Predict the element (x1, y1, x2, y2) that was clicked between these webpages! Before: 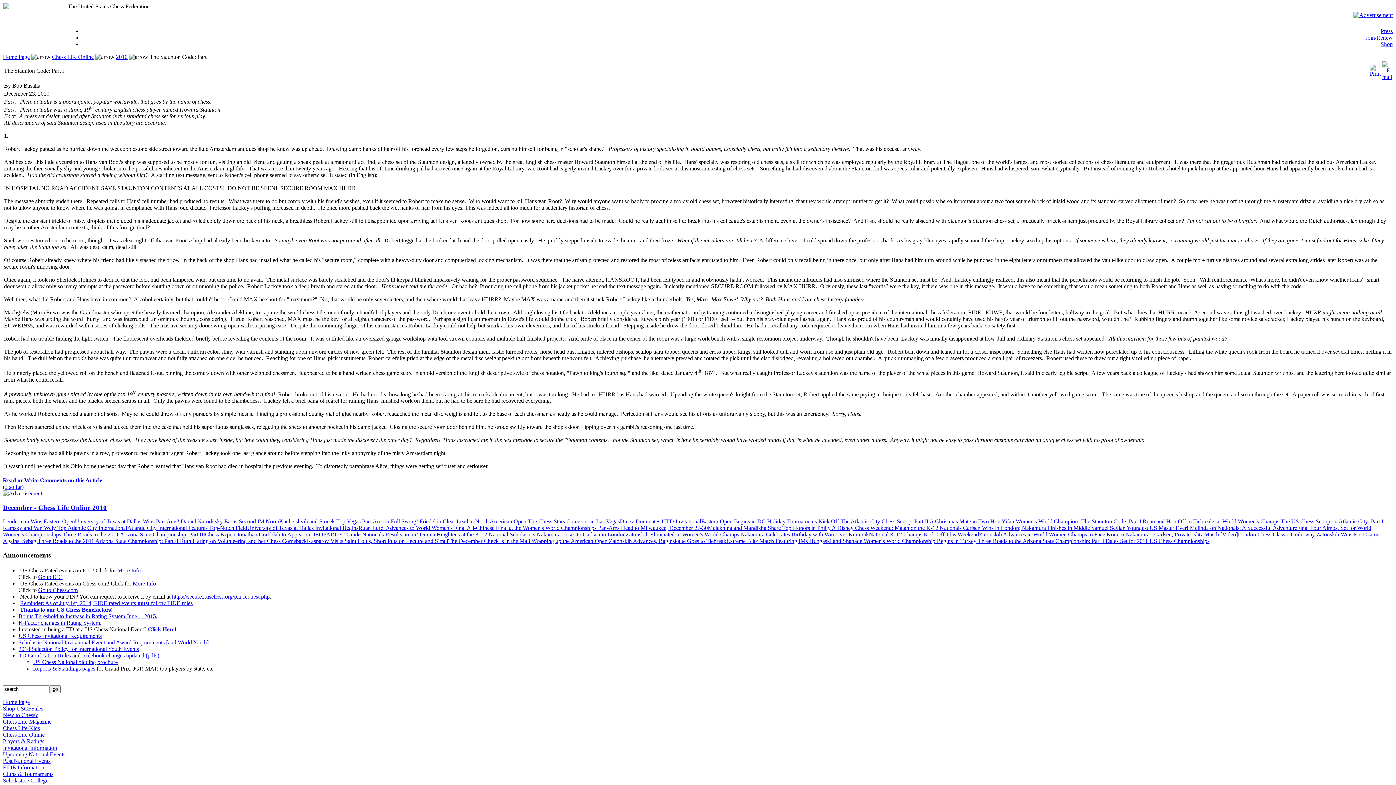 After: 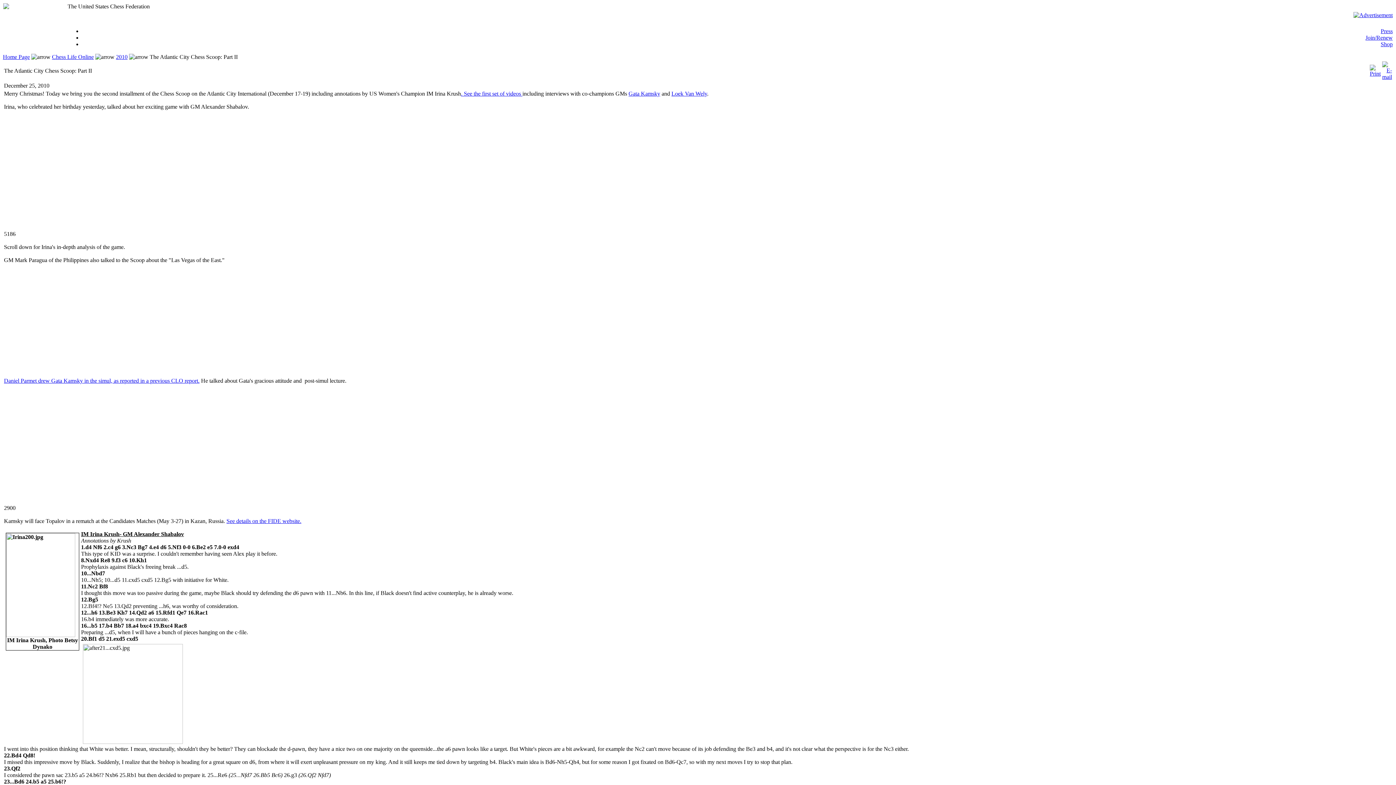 Action: label: The Atlantic City Chess Scoop: Part II  bbox: (840, 518, 929, 524)